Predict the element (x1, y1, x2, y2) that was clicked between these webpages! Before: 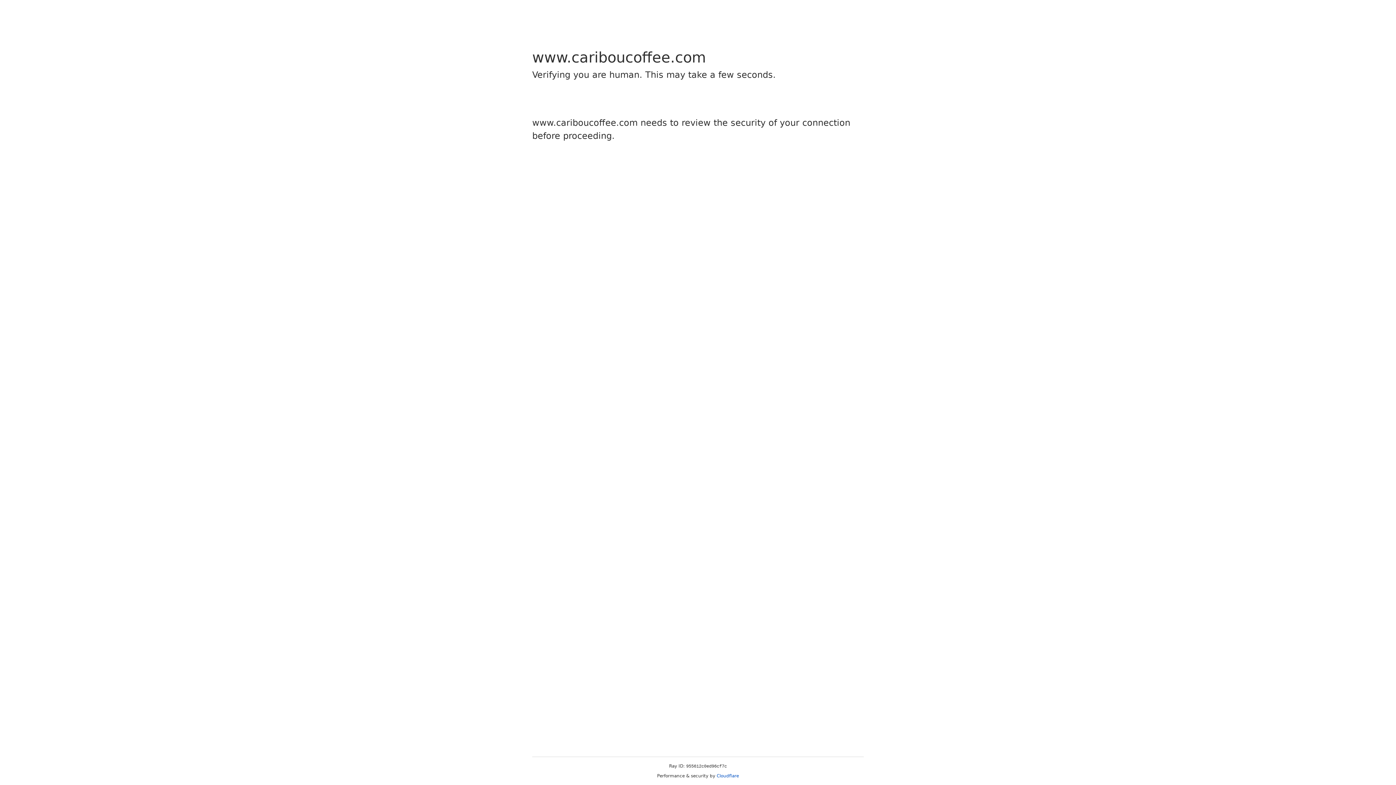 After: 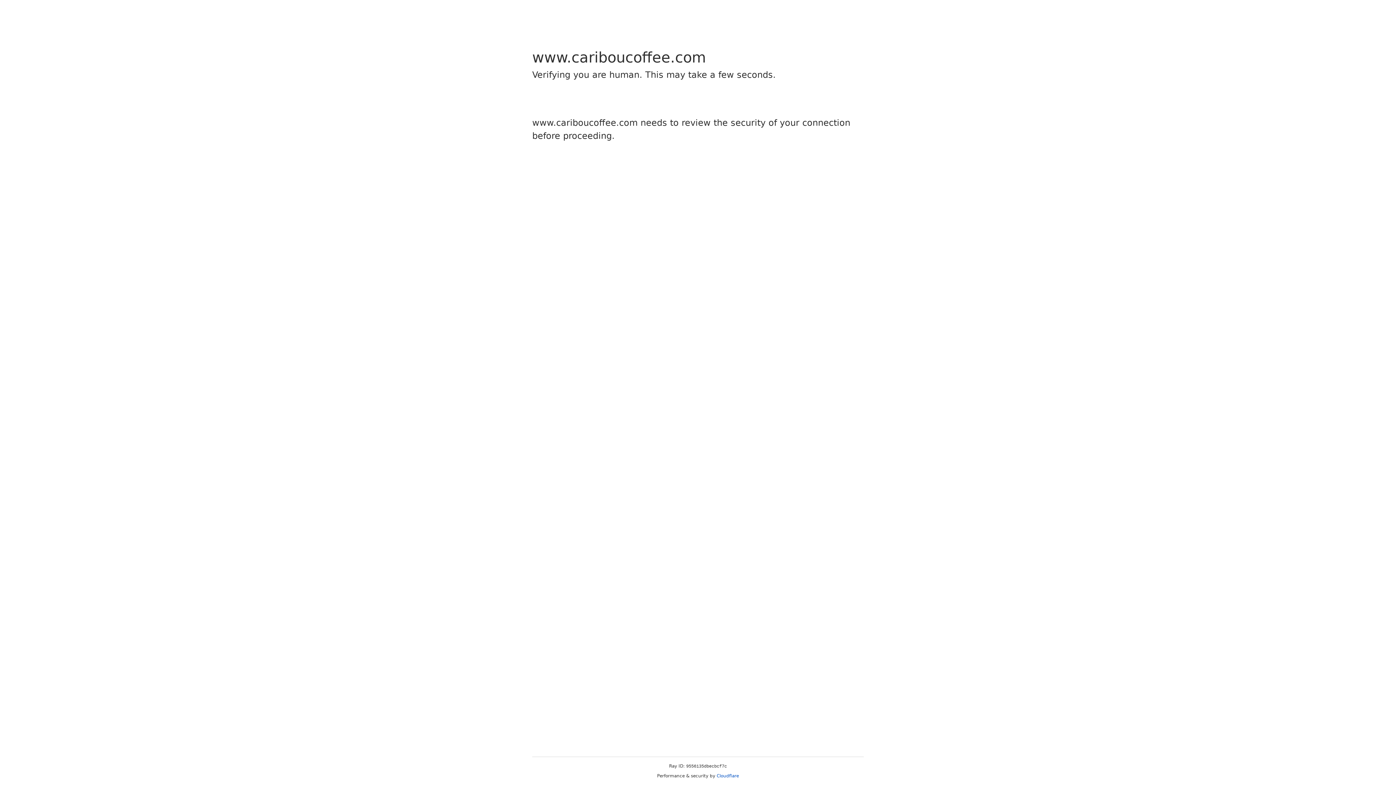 Action: bbox: (716, 773, 739, 778) label: Cloudflare